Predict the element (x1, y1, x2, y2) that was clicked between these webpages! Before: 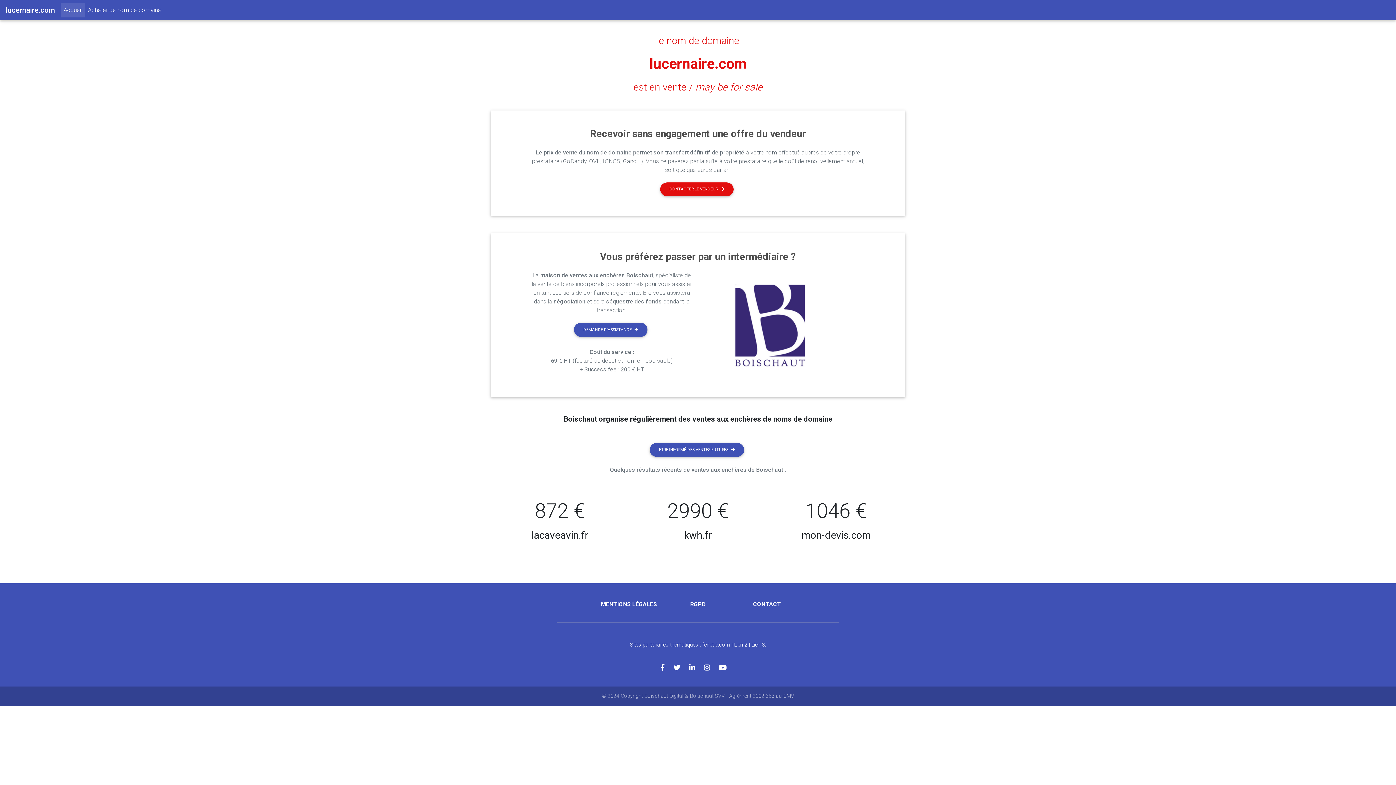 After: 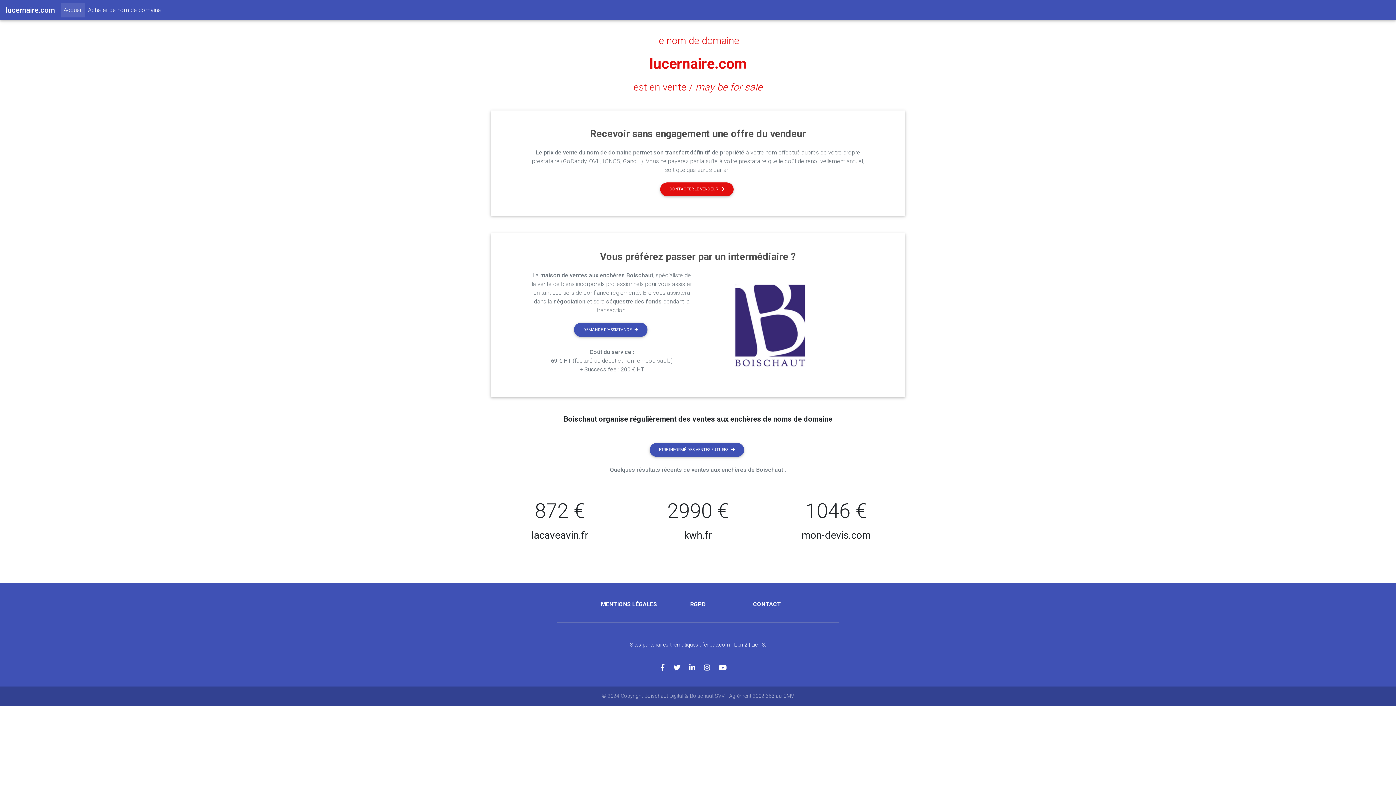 Action: bbox: (5, 2, 54, 17) label: lucernaire.com